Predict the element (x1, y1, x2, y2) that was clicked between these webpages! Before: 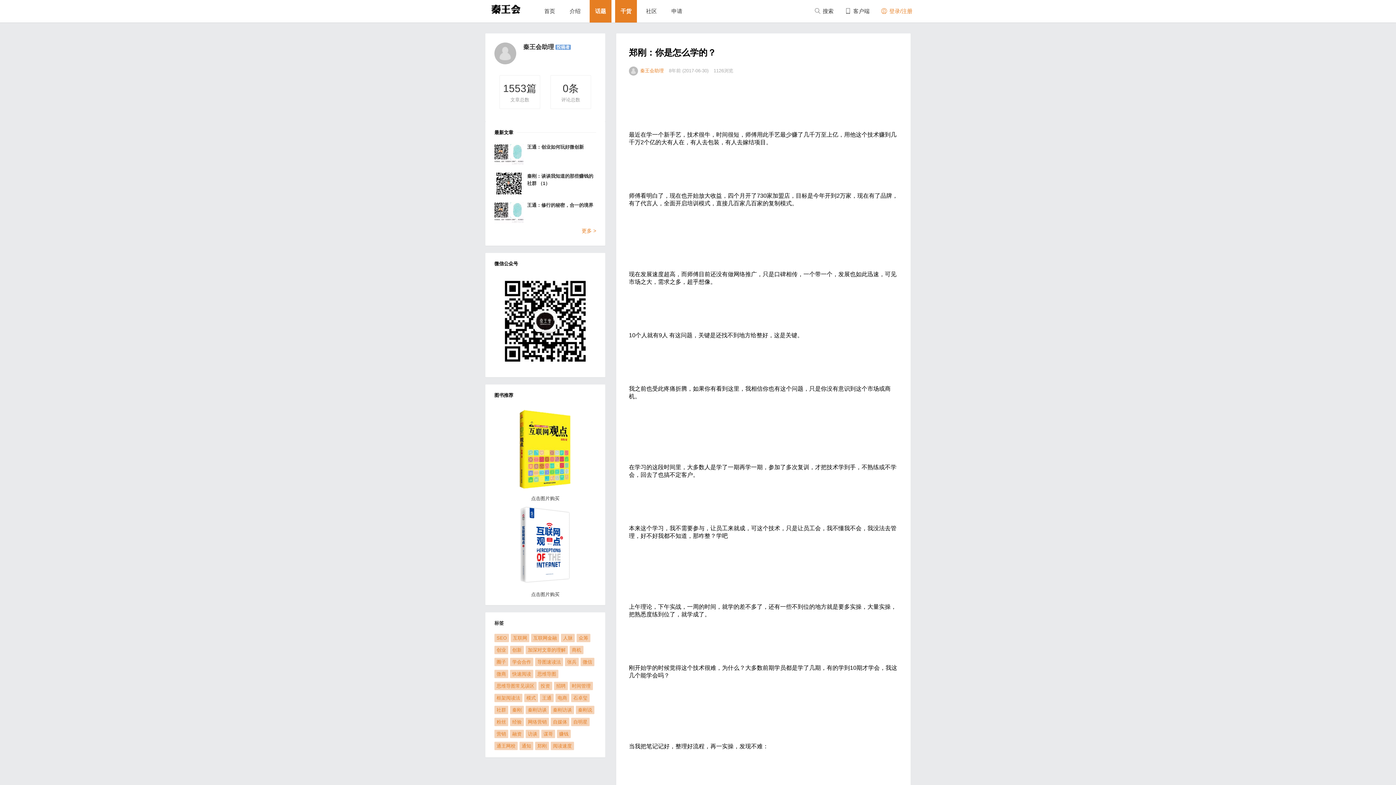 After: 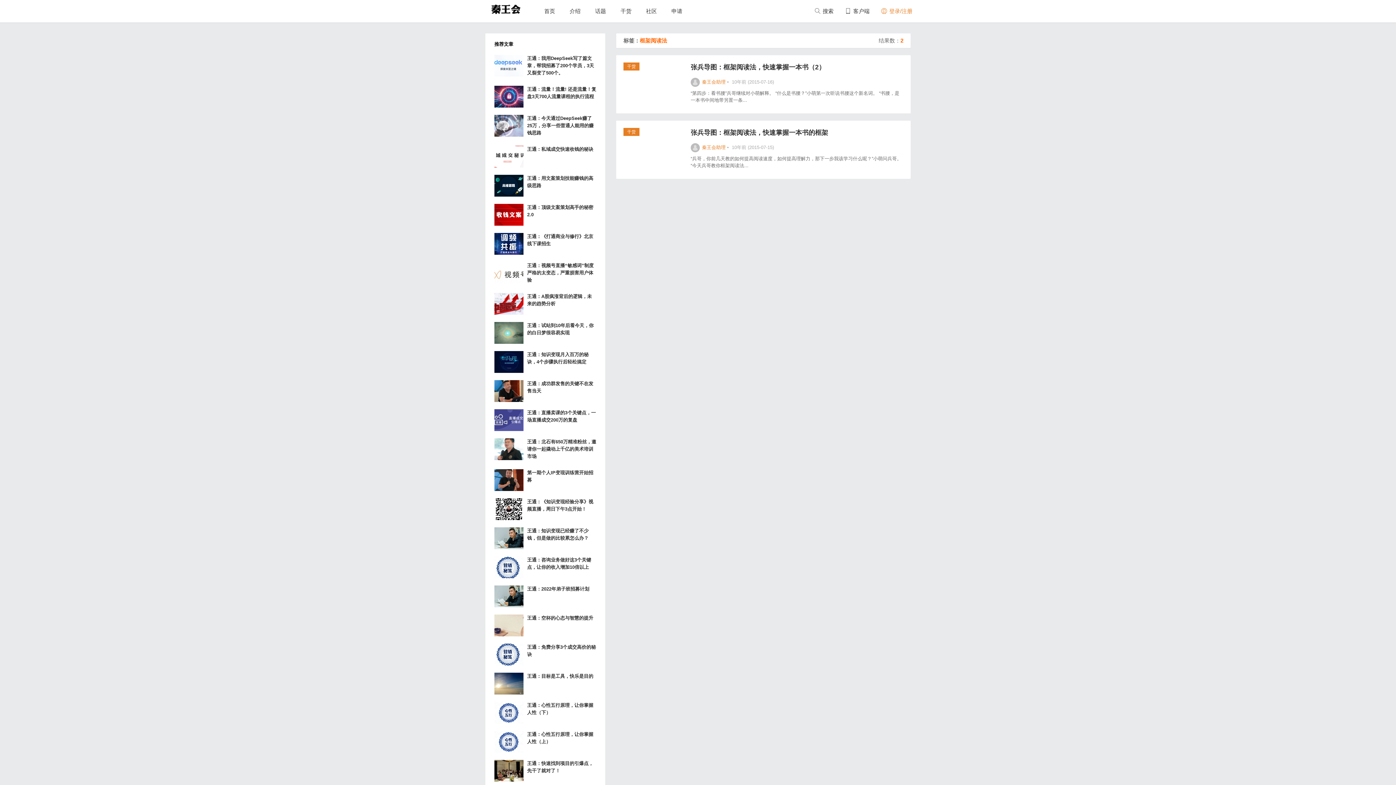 Action: label: 框架阅读法 (2 项) bbox: (494, 694, 522, 702)